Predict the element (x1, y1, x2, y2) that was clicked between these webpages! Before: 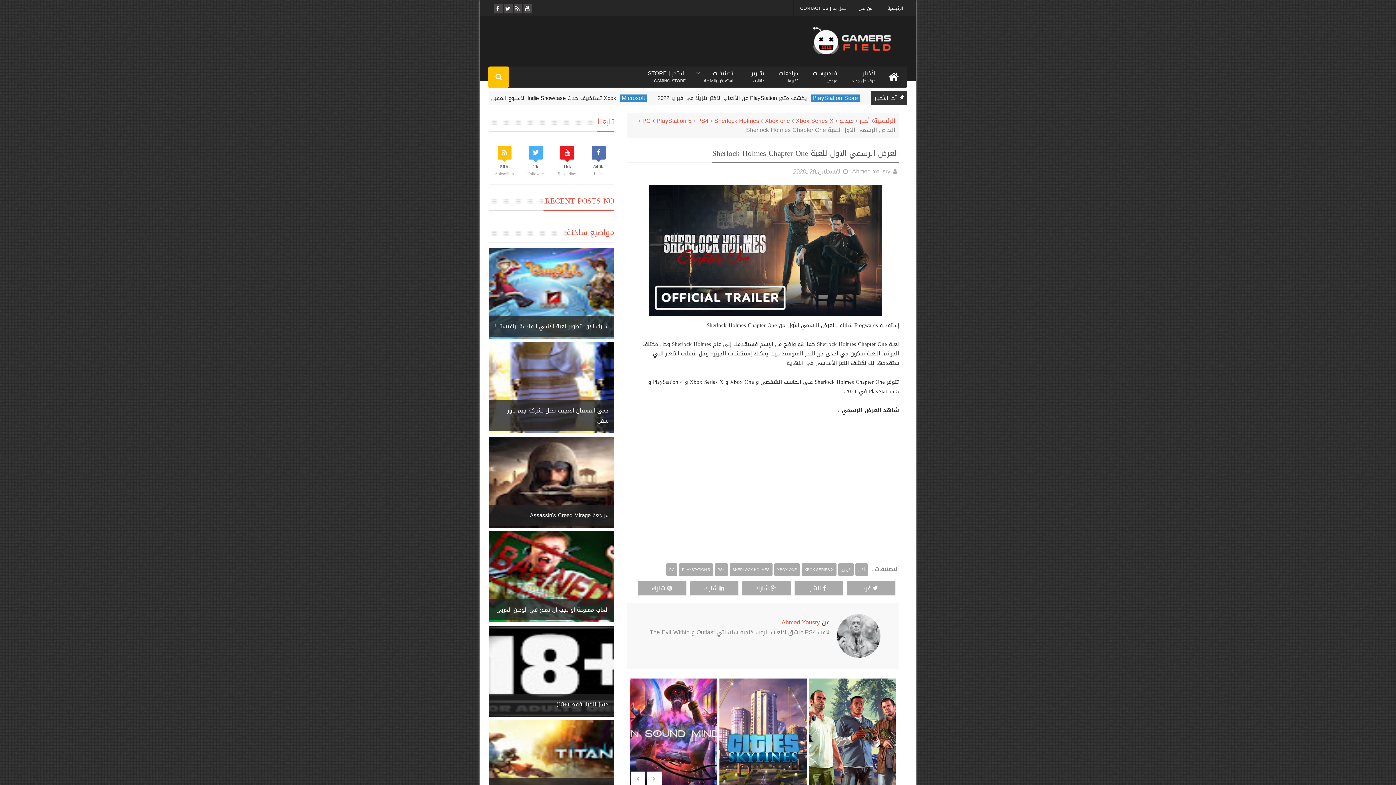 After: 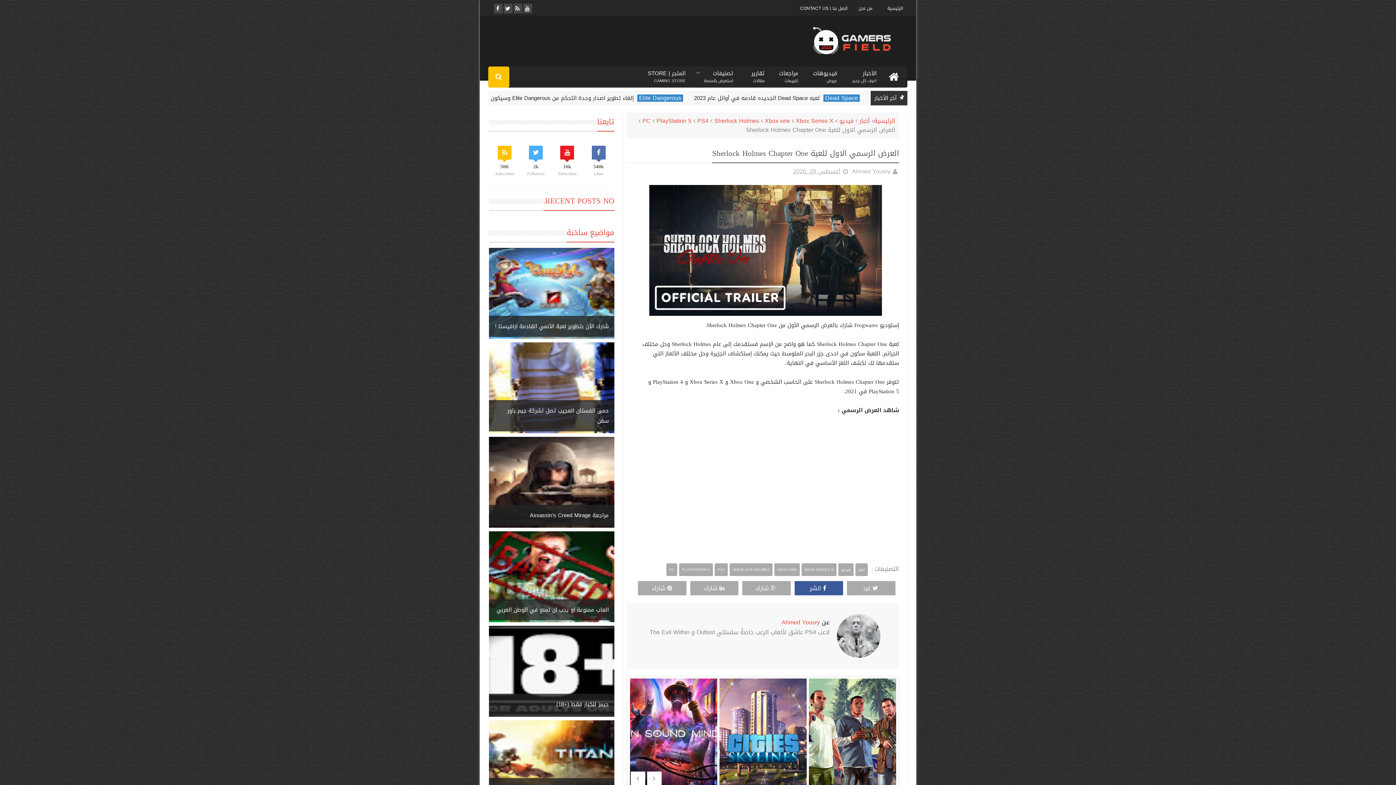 Action: label: انشر bbox: (795, 581, 843, 595)